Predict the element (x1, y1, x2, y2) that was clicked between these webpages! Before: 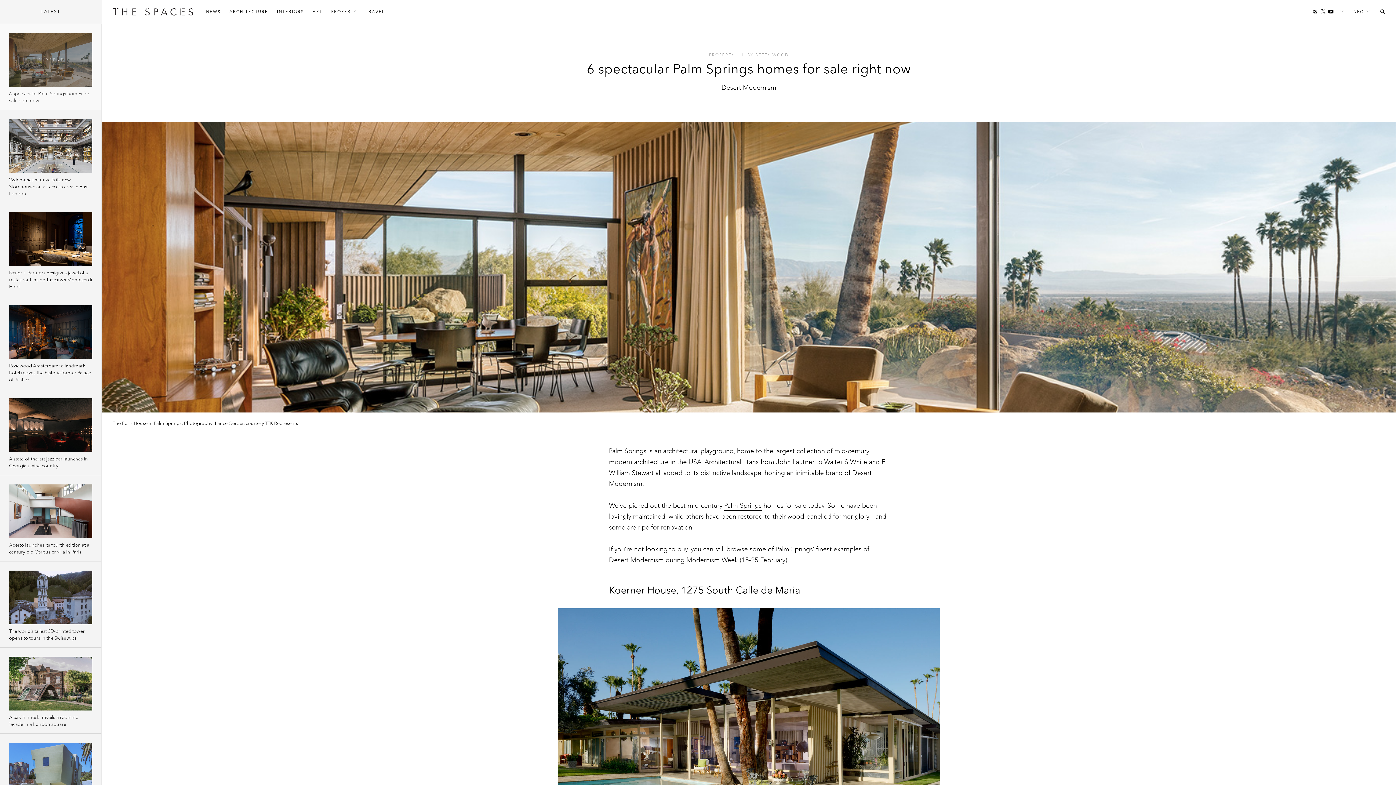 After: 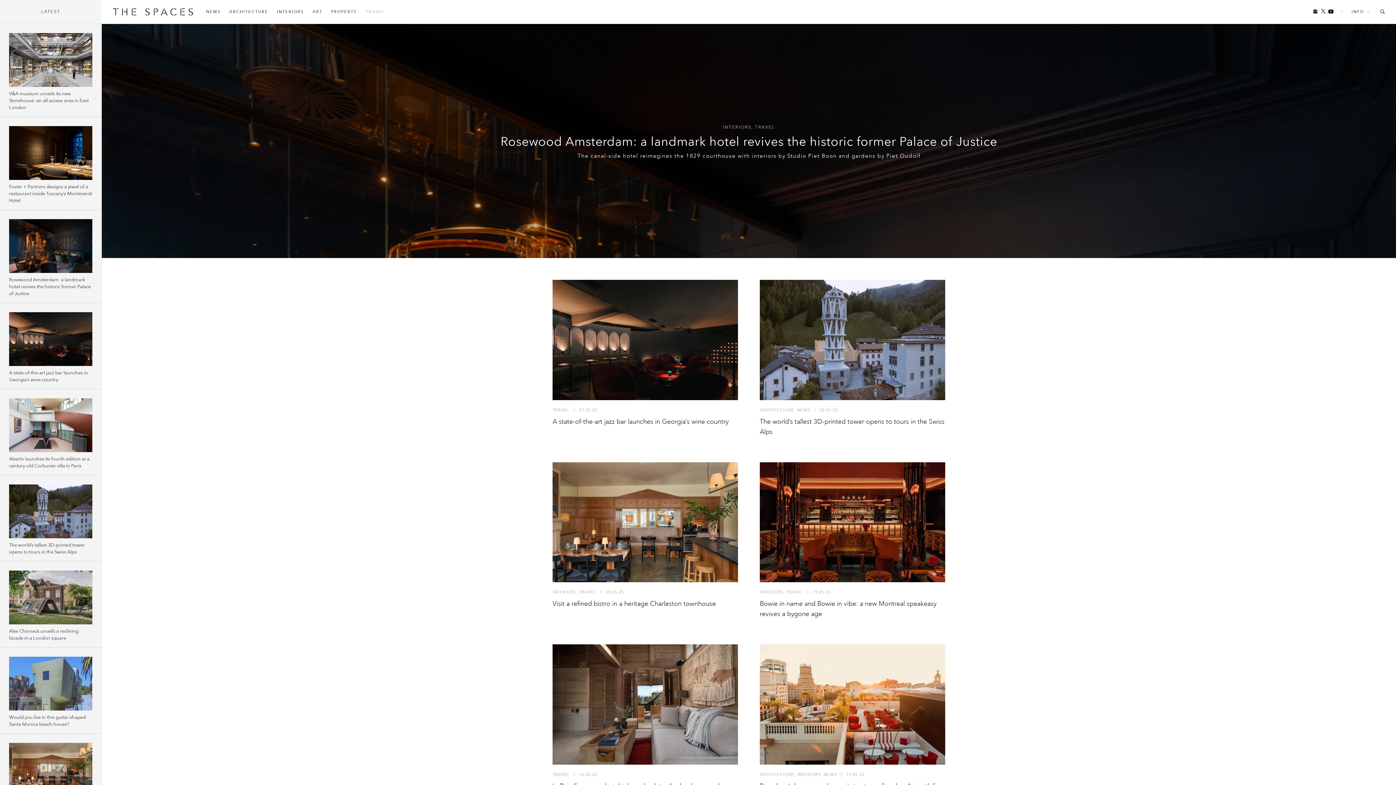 Action: bbox: (361, 5, 389, 18) label: TRAVEL